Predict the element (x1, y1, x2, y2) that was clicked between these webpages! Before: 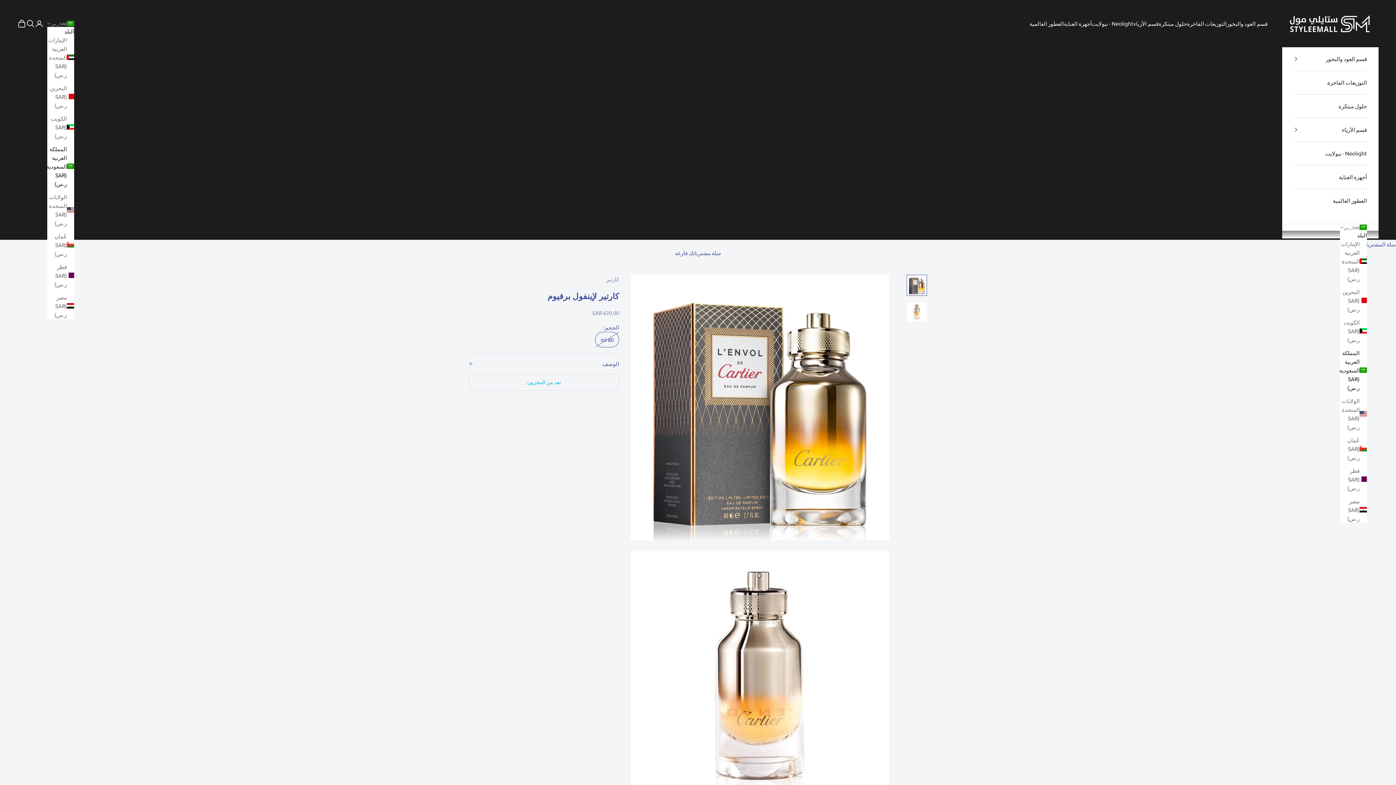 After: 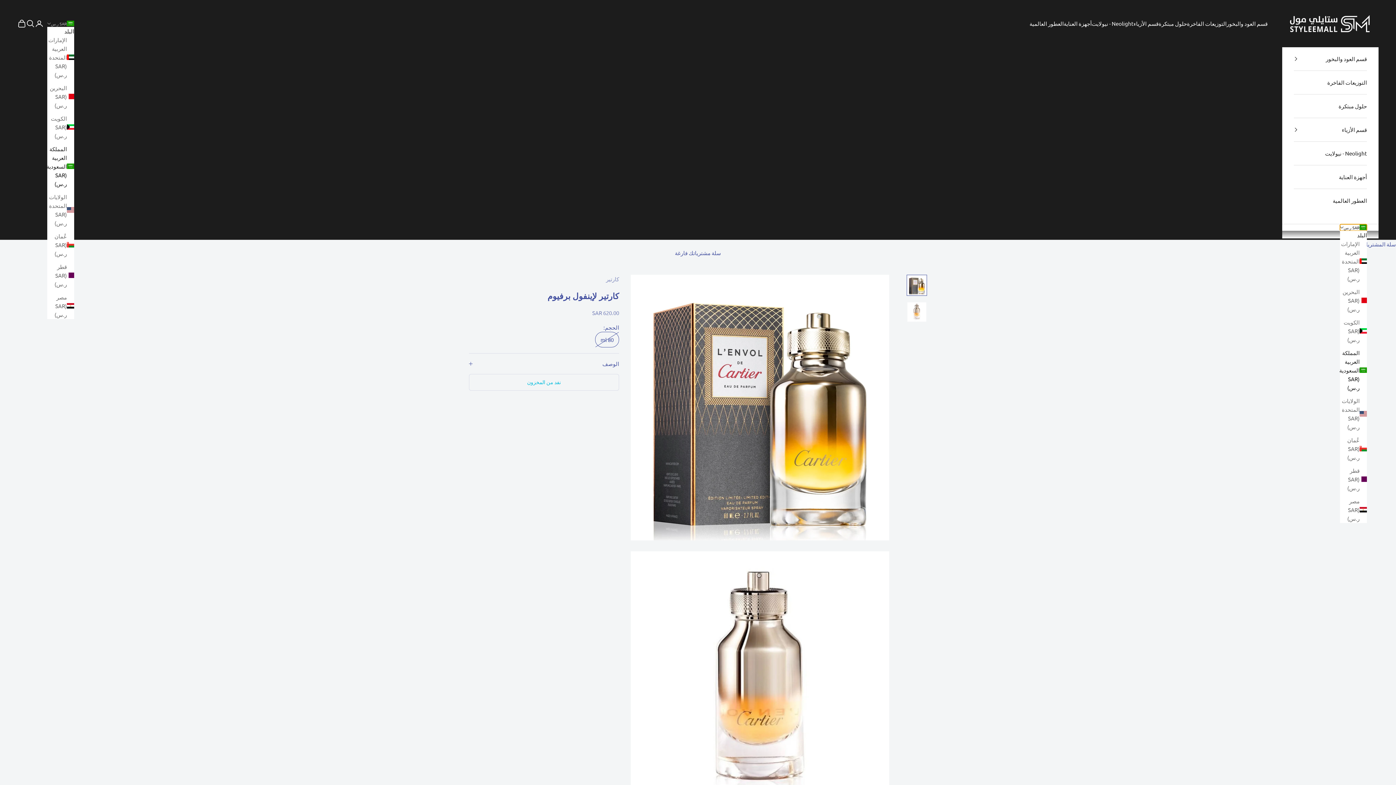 Action: label: تغيير الدولة أو العملة  bbox: (1340, 224, 1367, 230)